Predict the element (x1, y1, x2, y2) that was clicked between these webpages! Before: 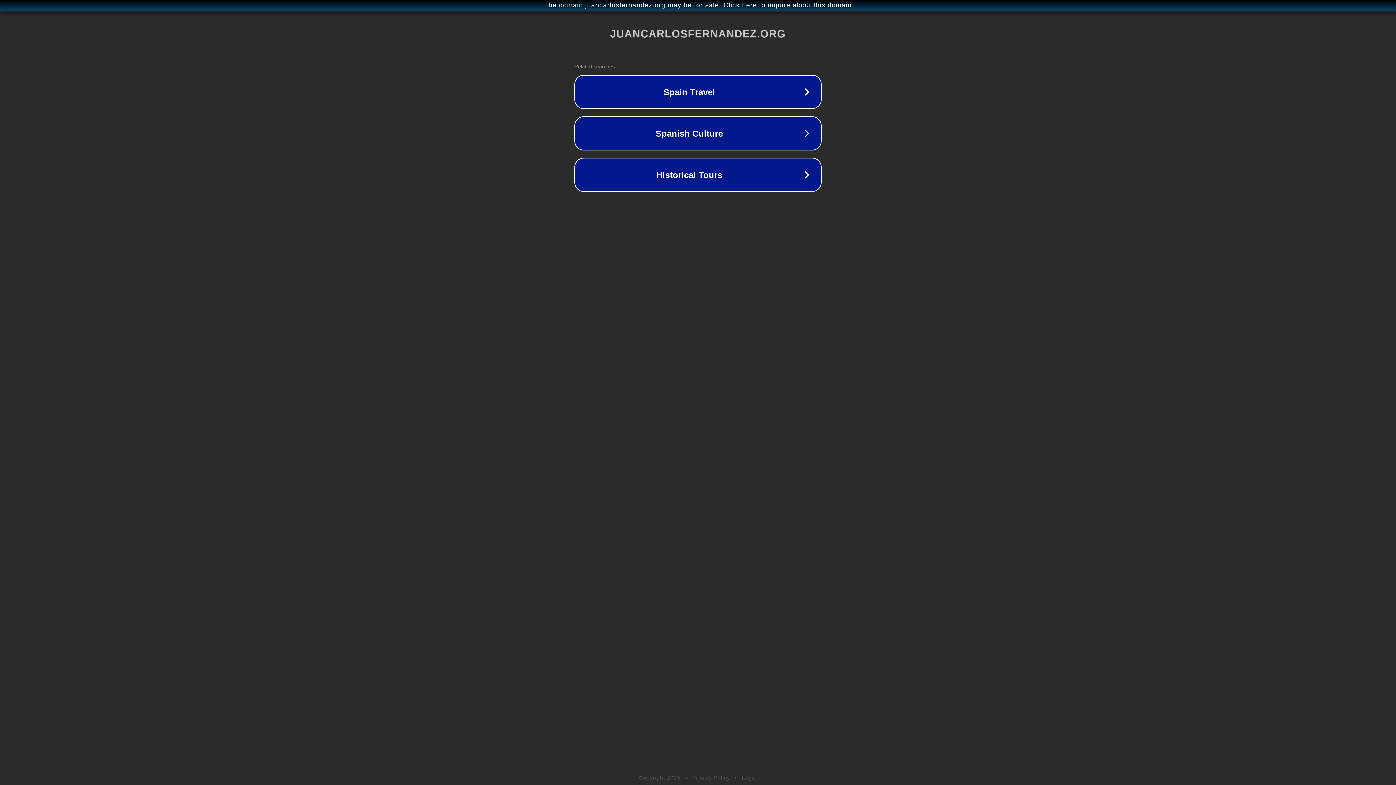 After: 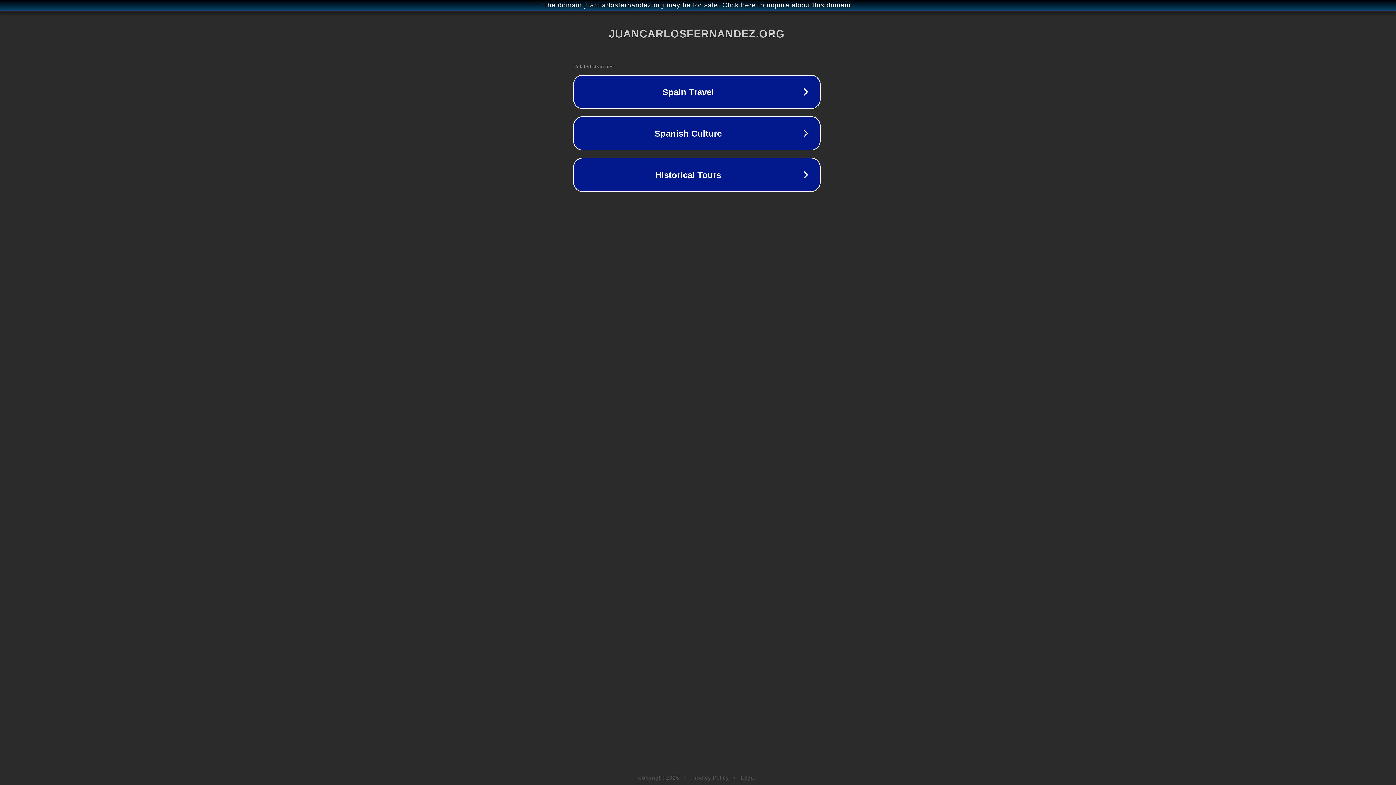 Action: bbox: (1, 1, 1397, 9) label: The domain juancarlosfernandez.org may be for sale. Click here to inquire about this domain.